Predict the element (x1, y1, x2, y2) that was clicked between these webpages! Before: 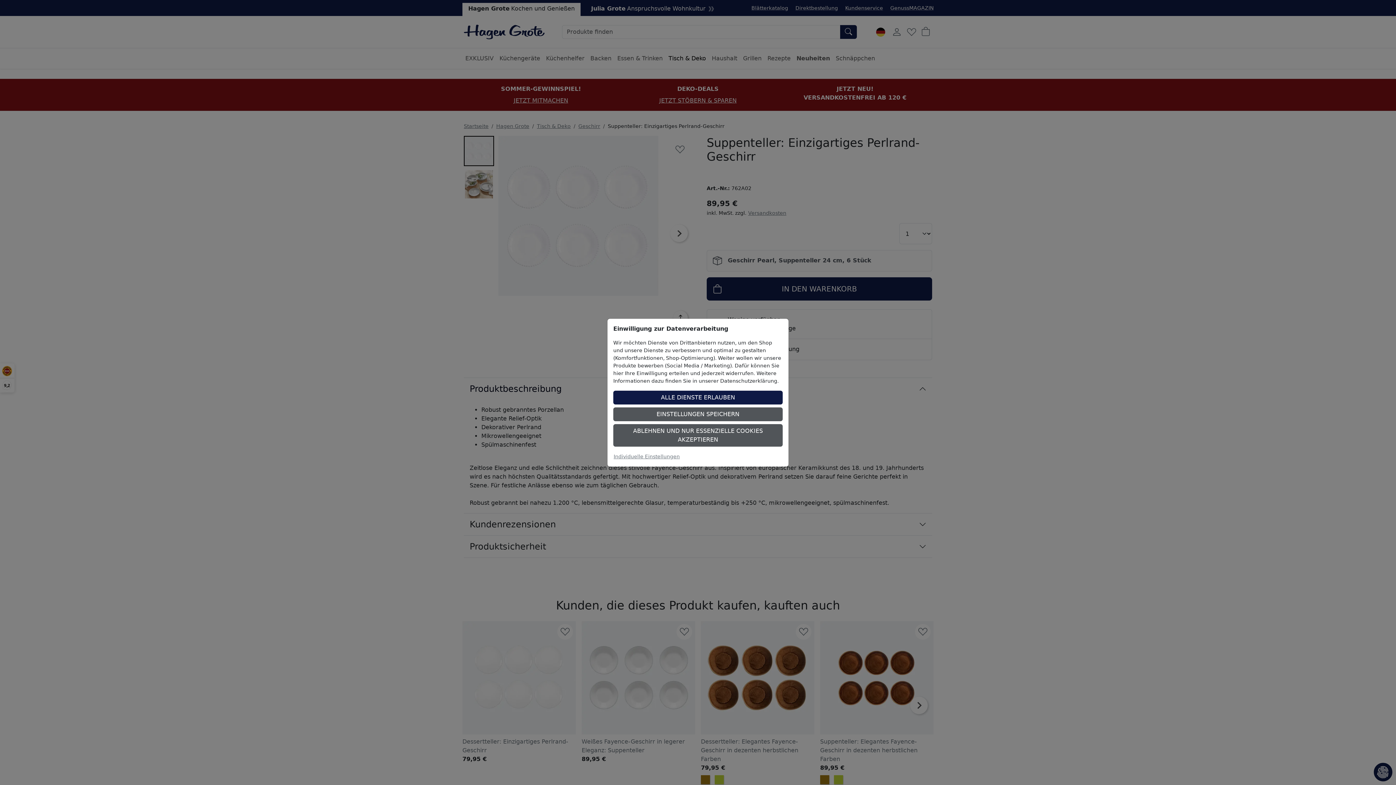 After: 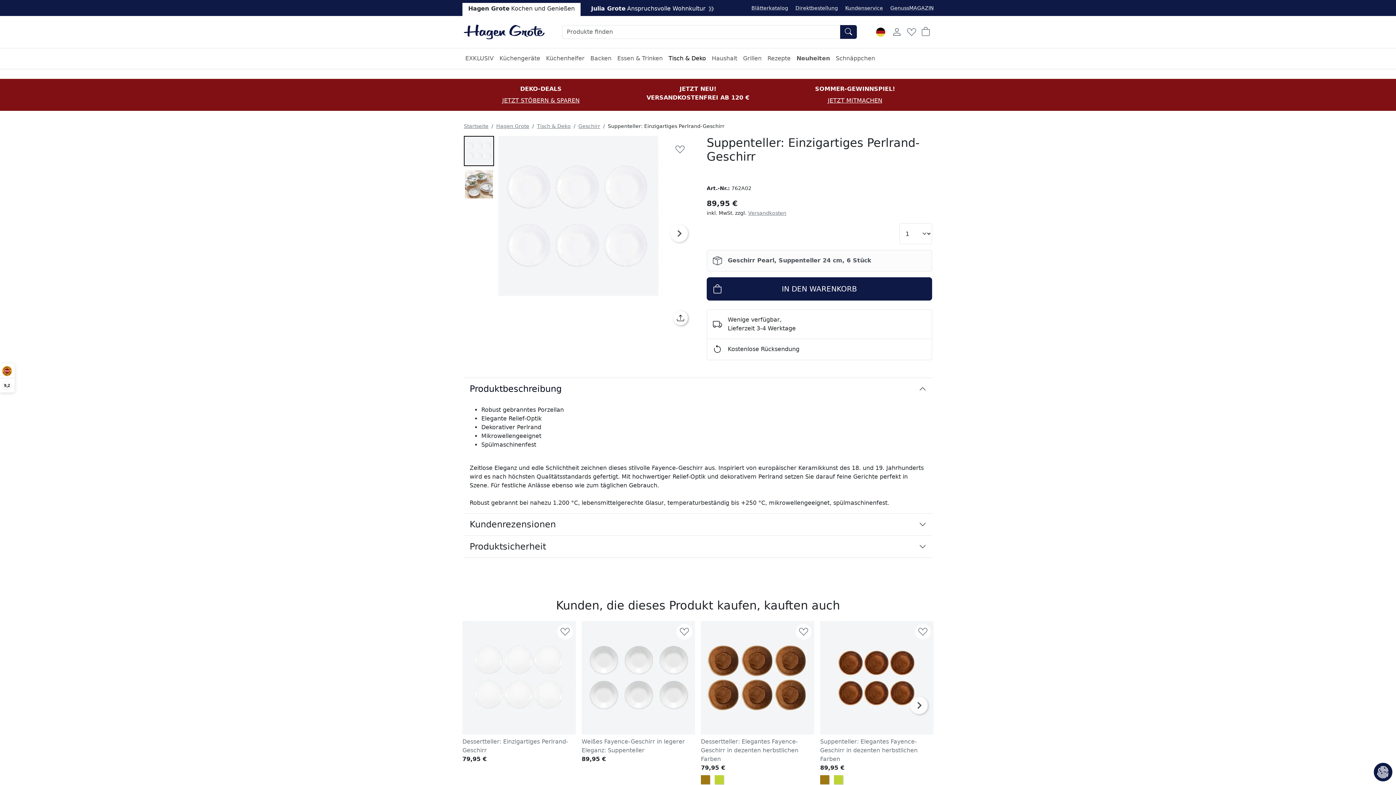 Action: bbox: (613, 390, 782, 404) label: ALLE DIENSTE ERLAUBEN